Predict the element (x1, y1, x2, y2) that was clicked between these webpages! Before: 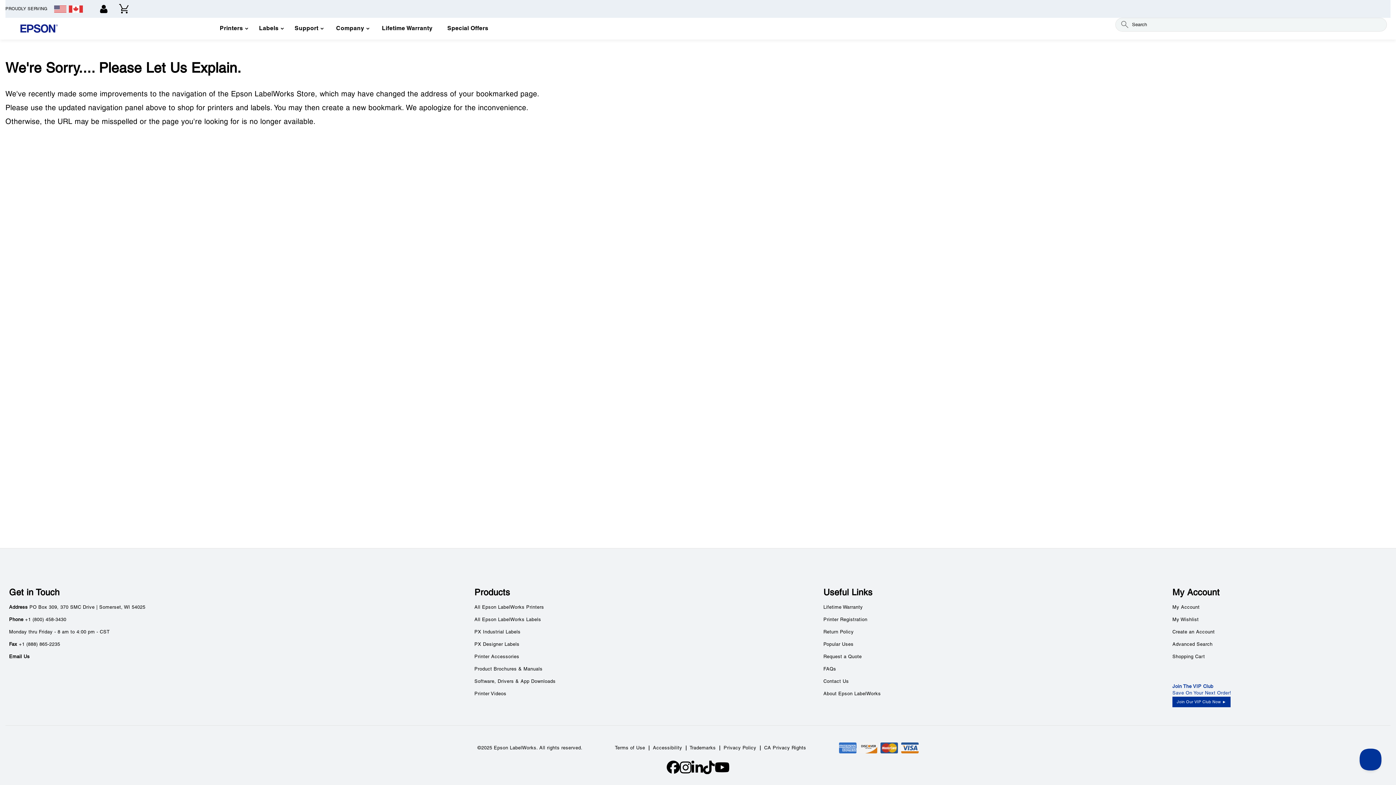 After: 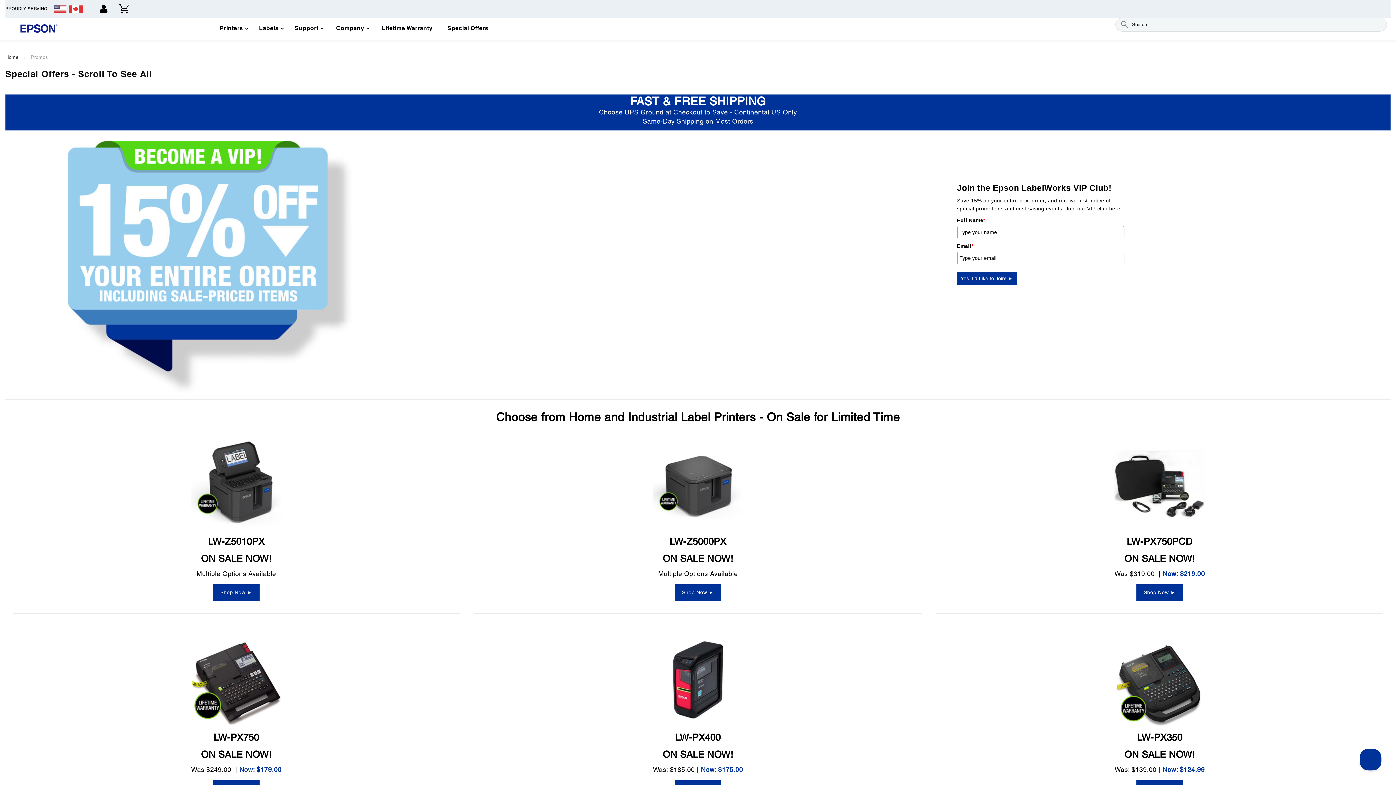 Action: bbox: (440, 19, 495, 38) label: Special Offers